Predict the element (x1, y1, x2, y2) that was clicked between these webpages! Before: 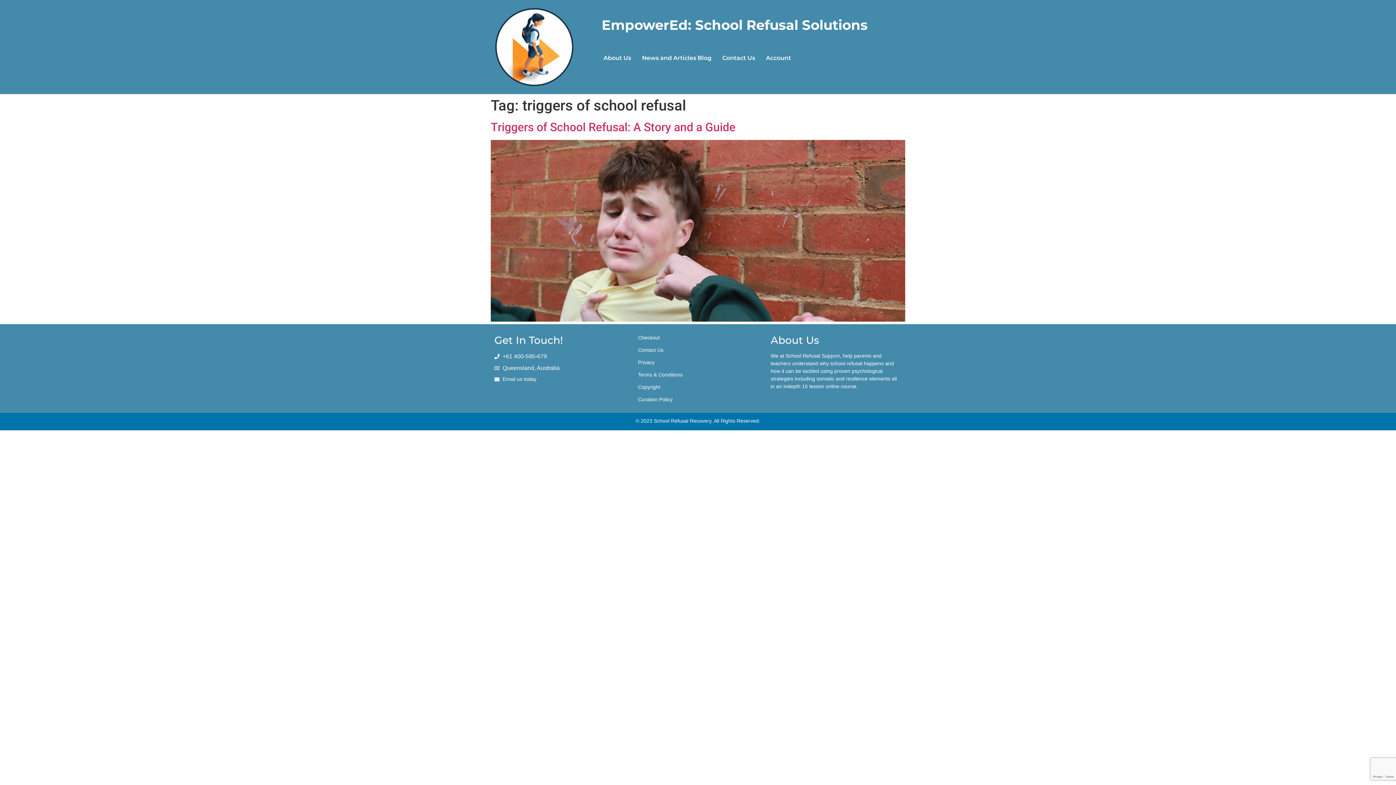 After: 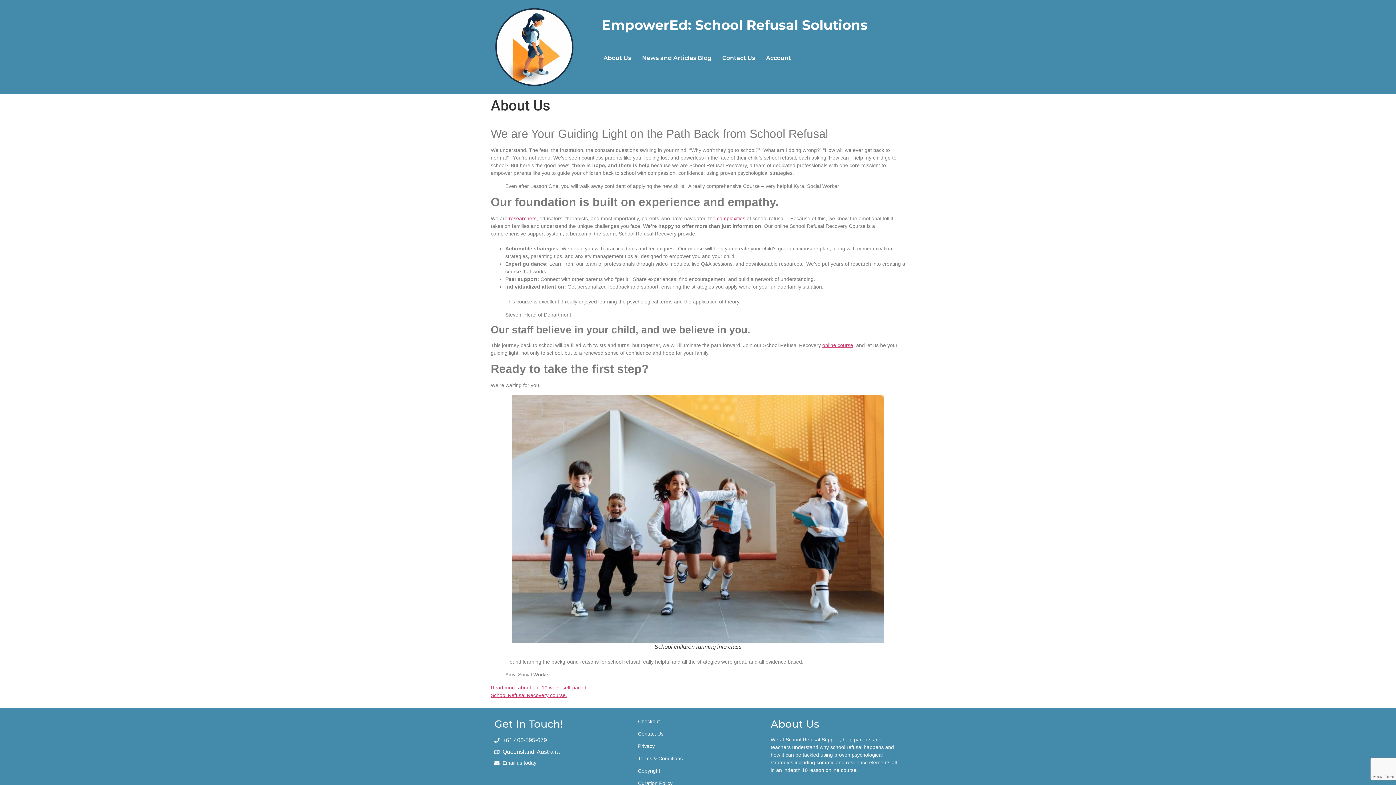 Action: bbox: (494, 364, 625, 372) label: Queensland, Australia